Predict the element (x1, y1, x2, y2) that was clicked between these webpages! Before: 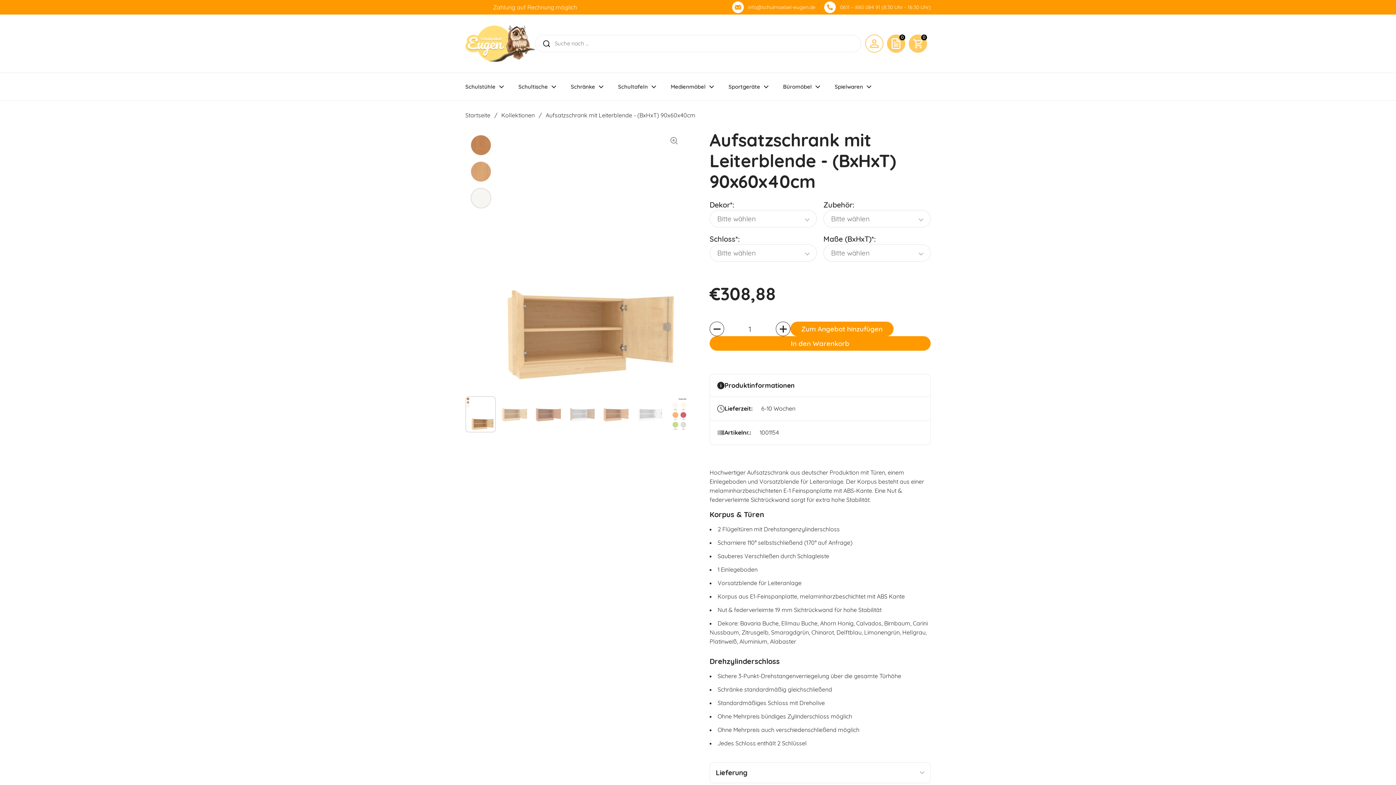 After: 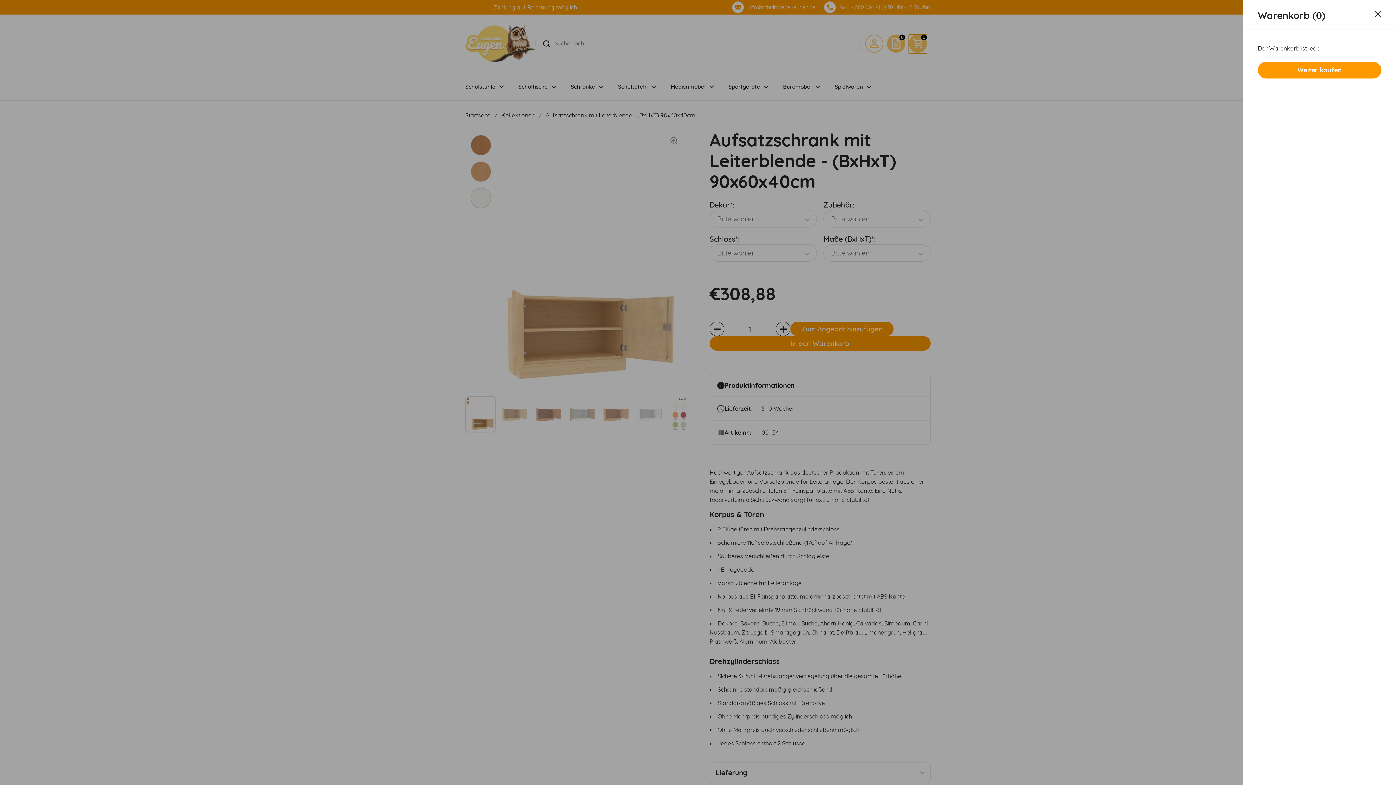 Action: label: Warenkorb öffnen
€0,00
0 bbox: (909, 34, 927, 52)